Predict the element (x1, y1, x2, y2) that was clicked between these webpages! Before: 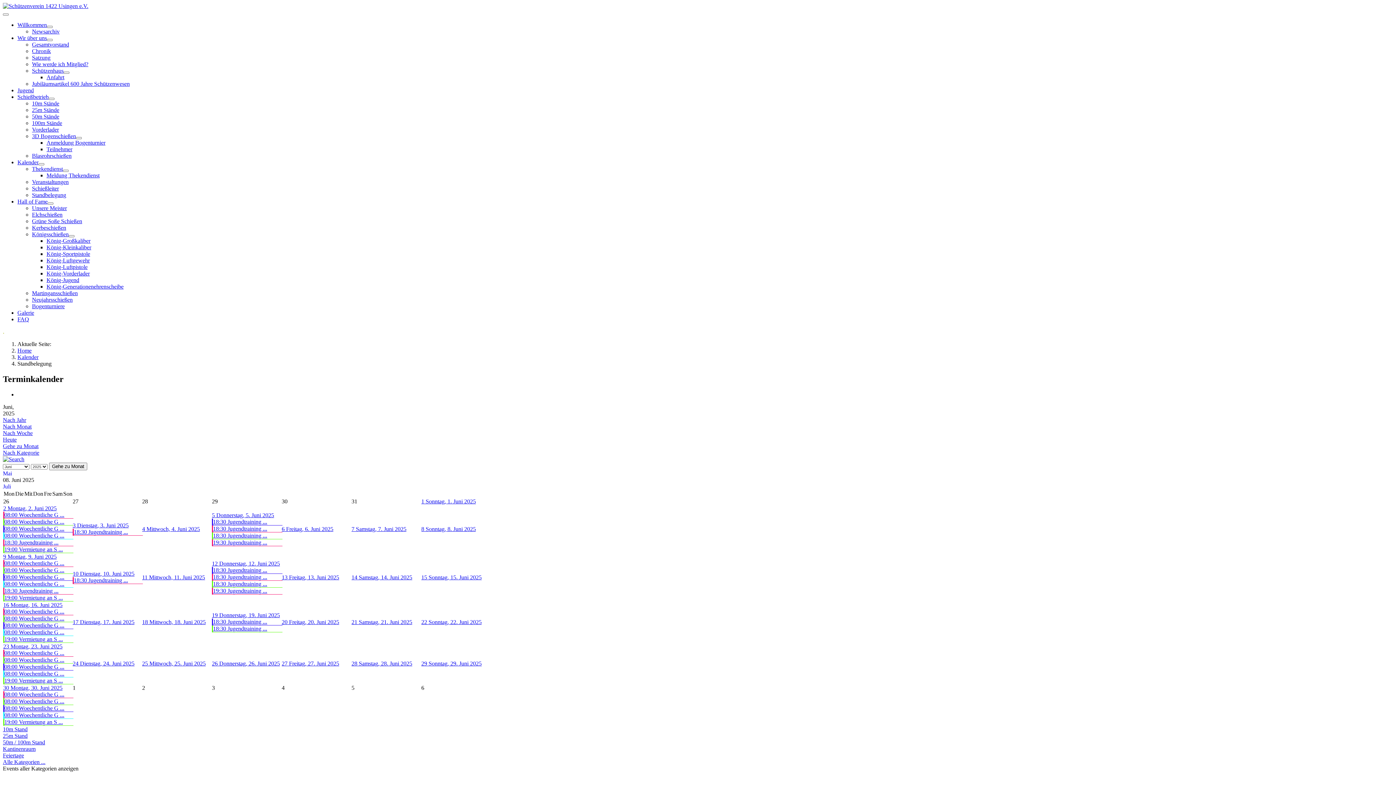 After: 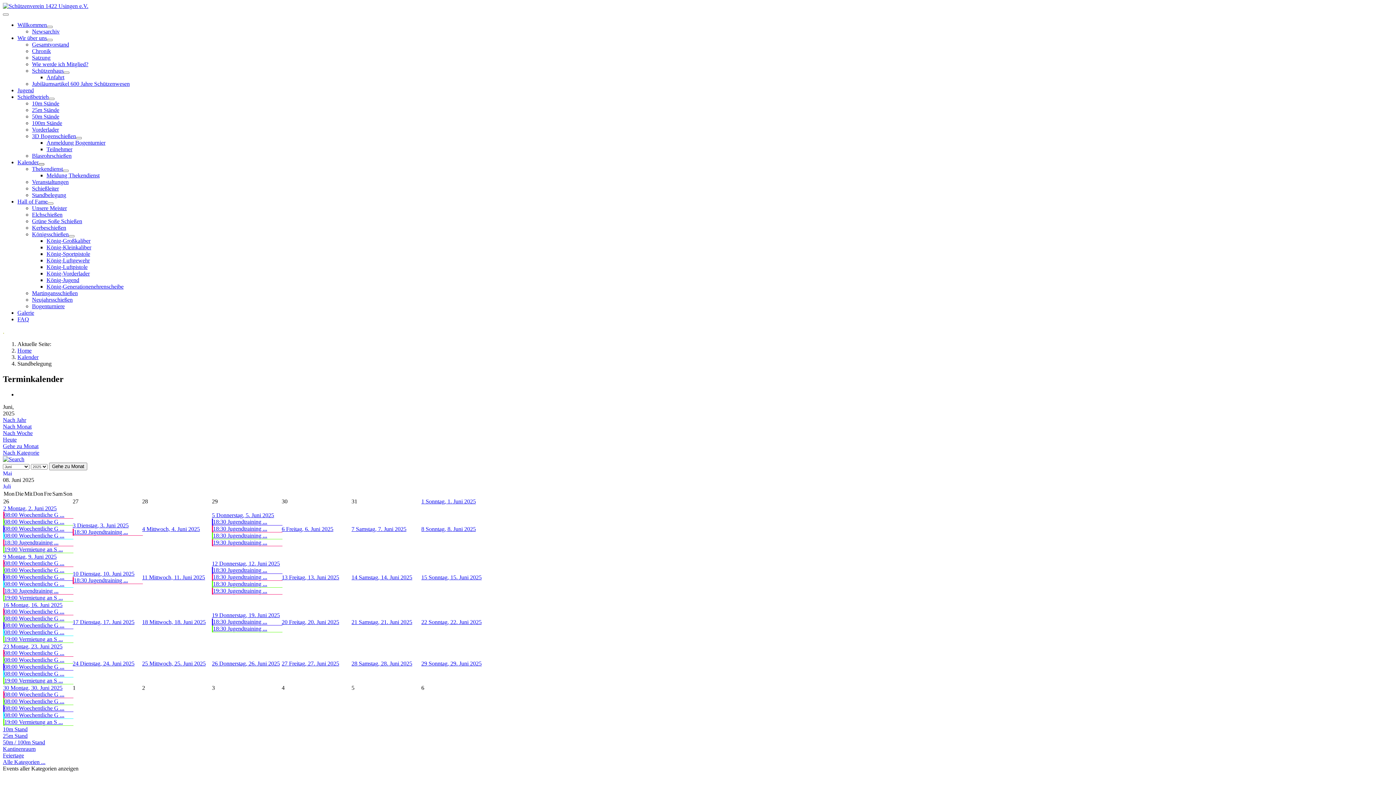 Action: bbox: (38, 163, 44, 165) label: Kalender